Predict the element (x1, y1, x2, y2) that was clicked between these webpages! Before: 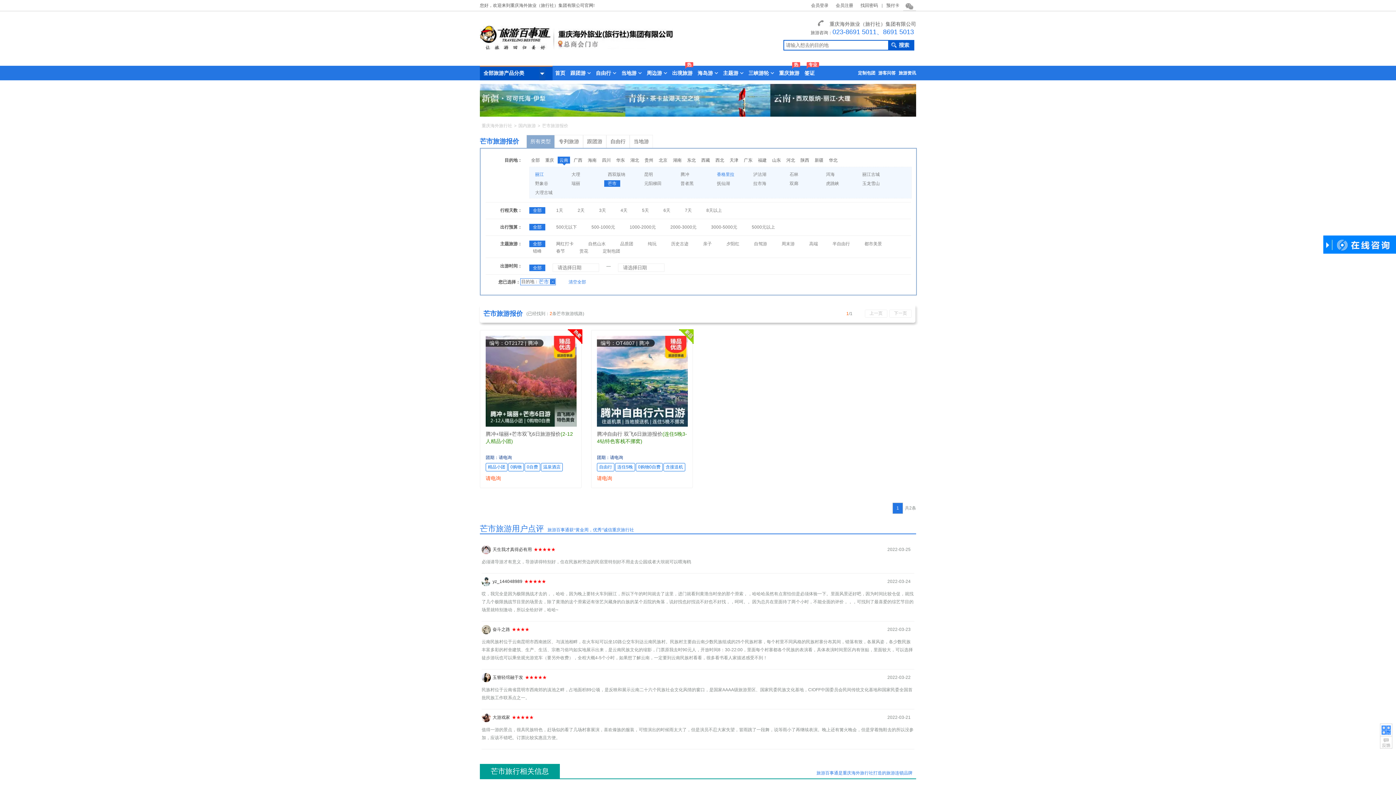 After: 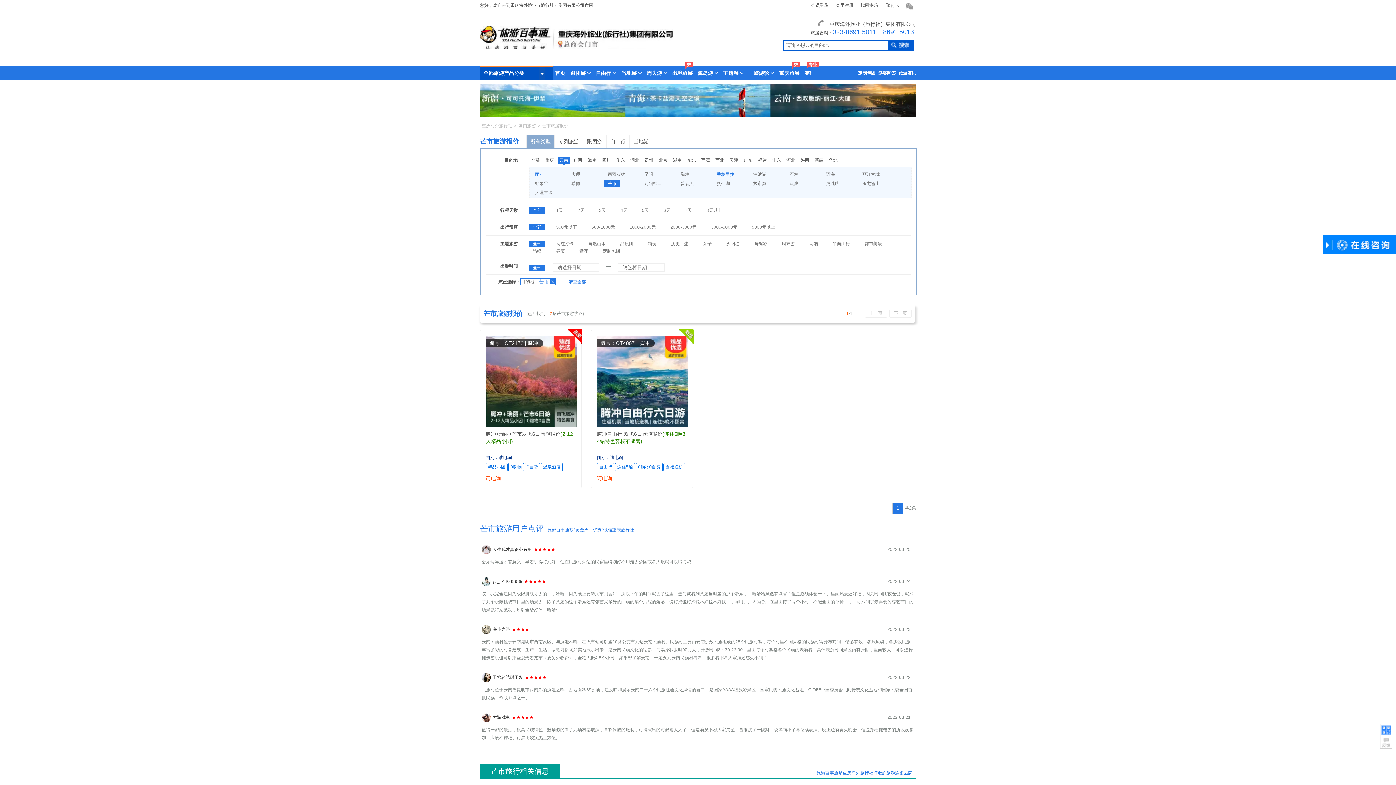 Action: bbox: (529, 207, 545, 213) label: 全部